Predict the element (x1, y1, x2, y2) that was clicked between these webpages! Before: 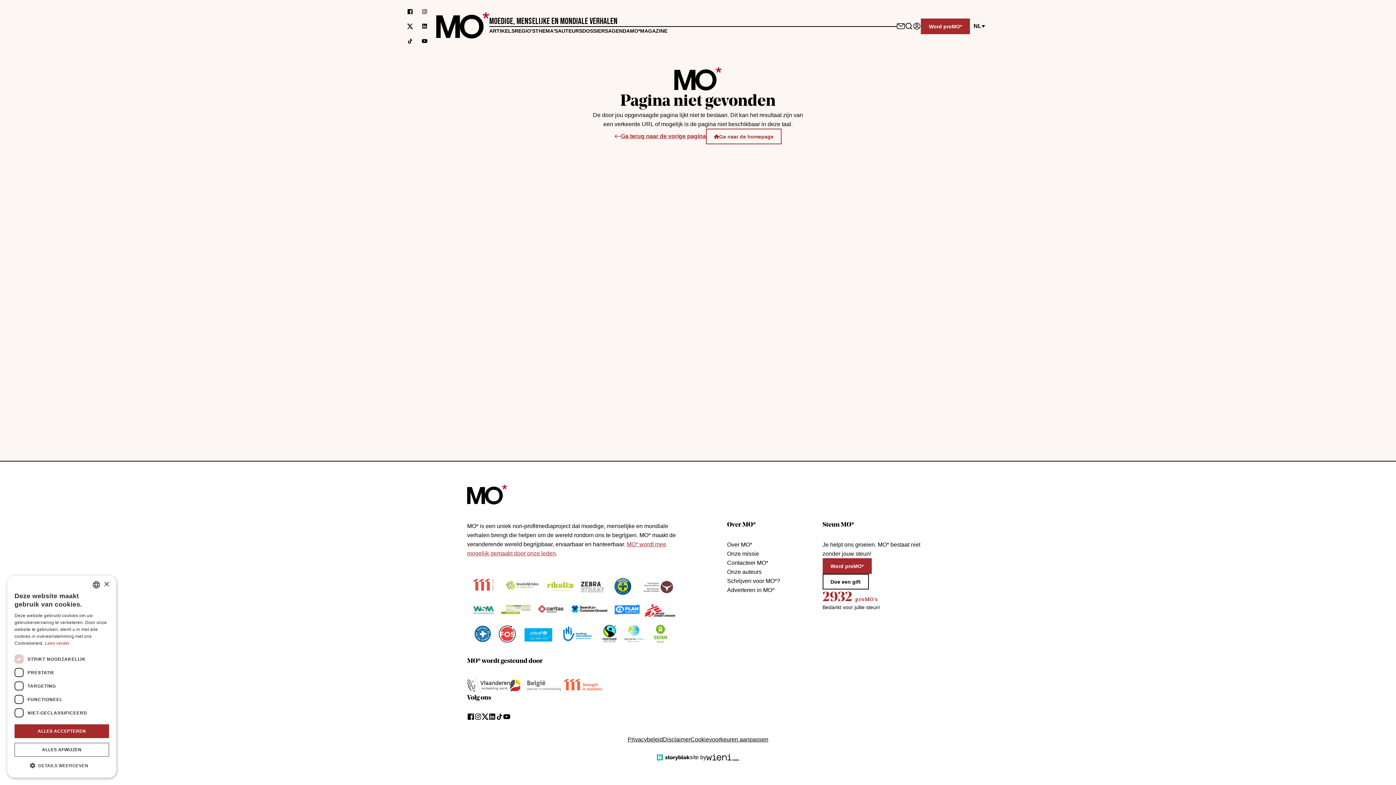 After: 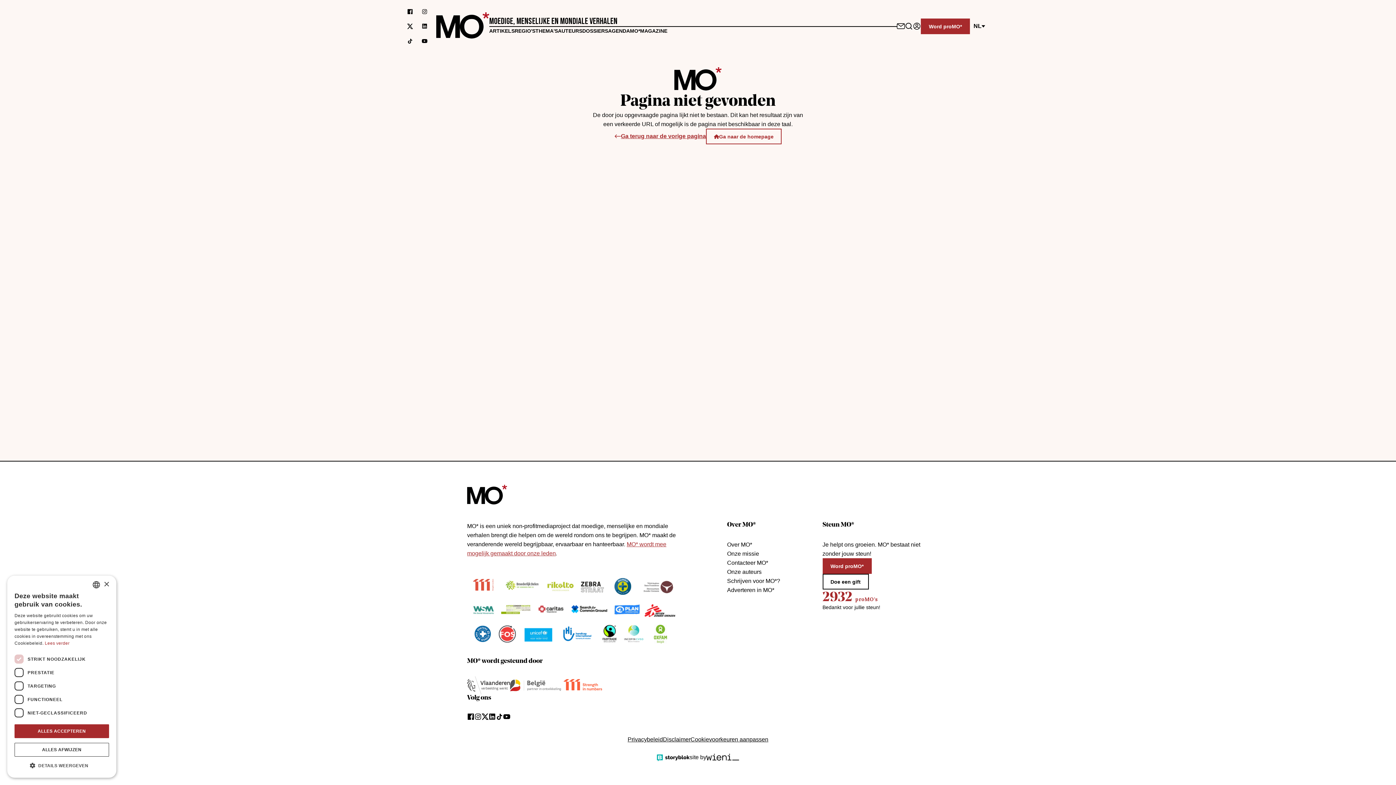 Action: bbox: (657, 753, 689, 761)